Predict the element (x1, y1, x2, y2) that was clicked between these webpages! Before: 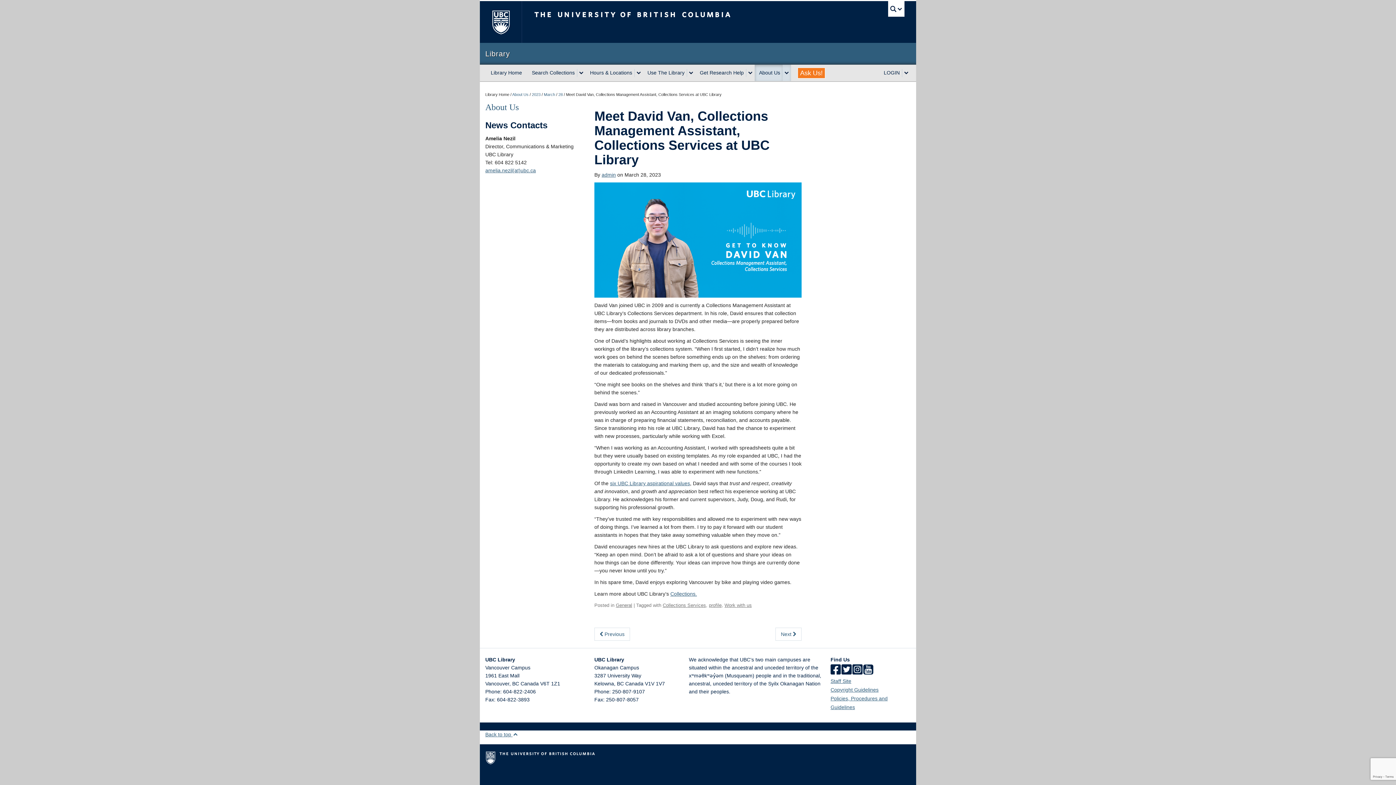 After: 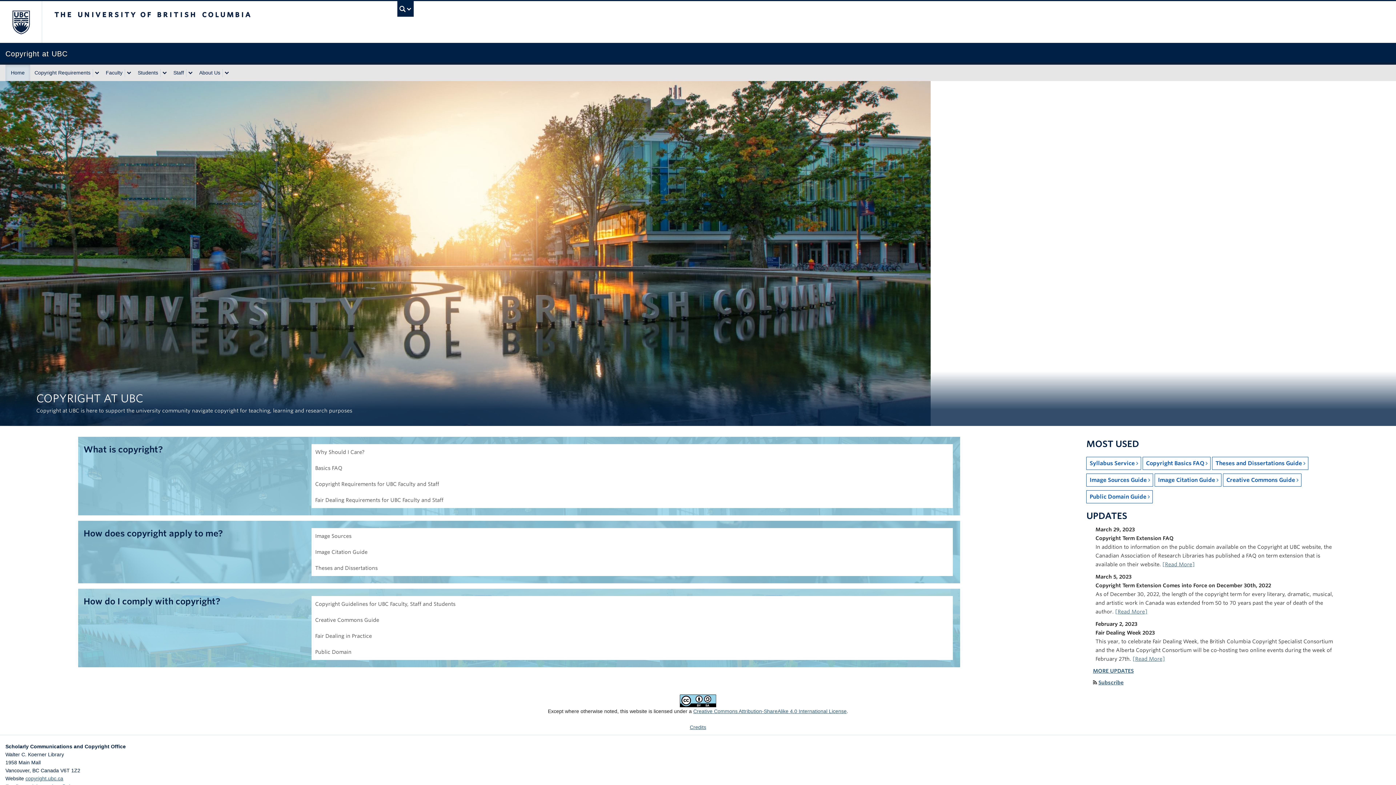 Action: bbox: (830, 687, 878, 693) label: Copyright Guidelines